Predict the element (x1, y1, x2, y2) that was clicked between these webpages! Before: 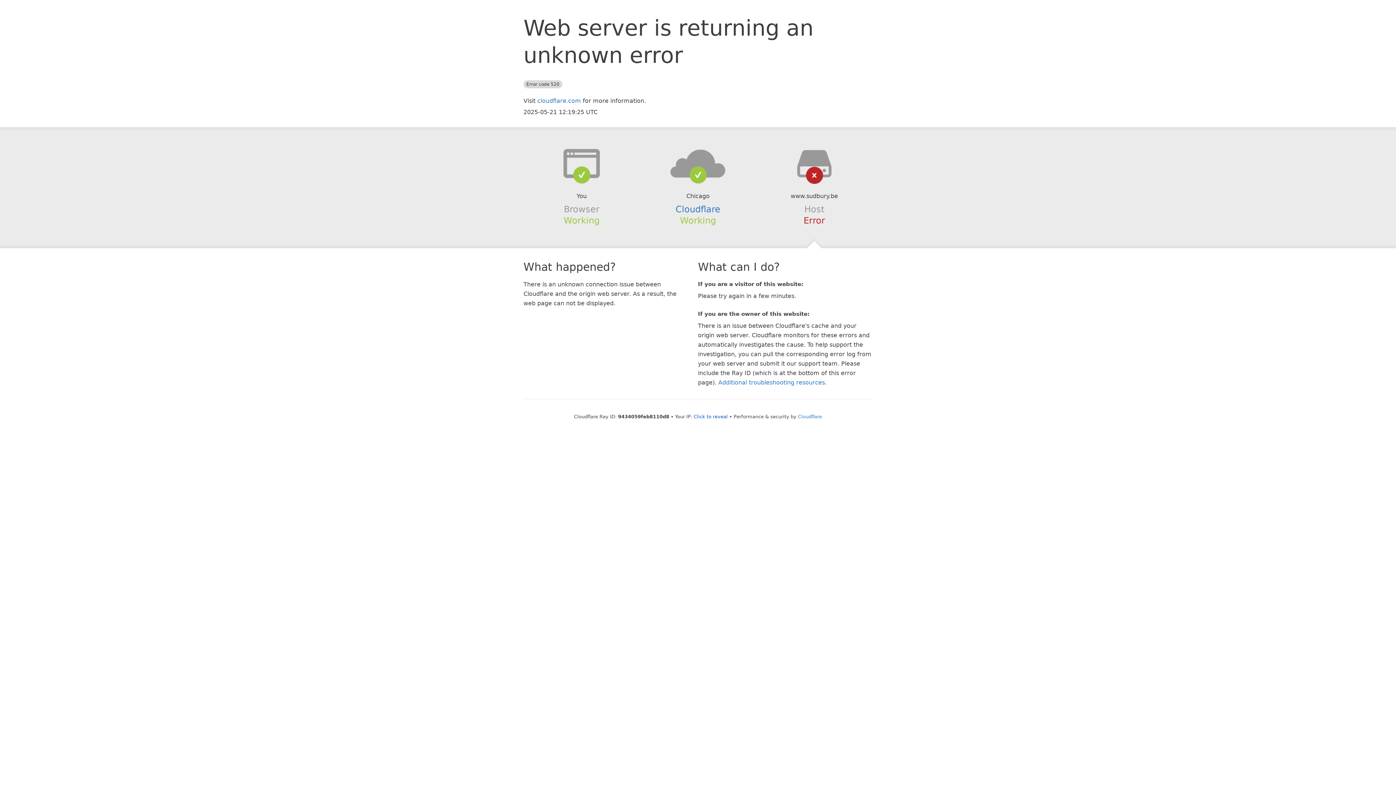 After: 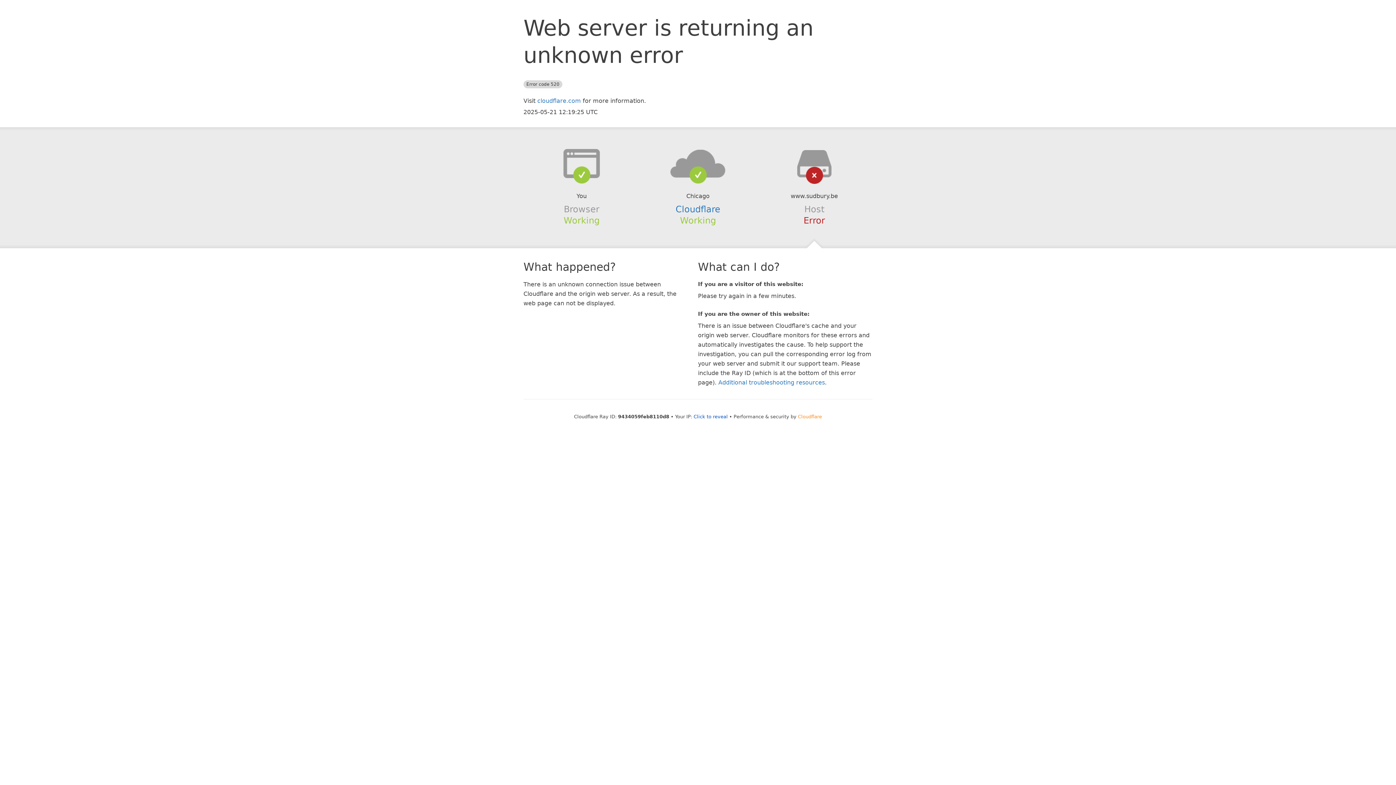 Action: bbox: (798, 414, 822, 419) label: Cloudflare